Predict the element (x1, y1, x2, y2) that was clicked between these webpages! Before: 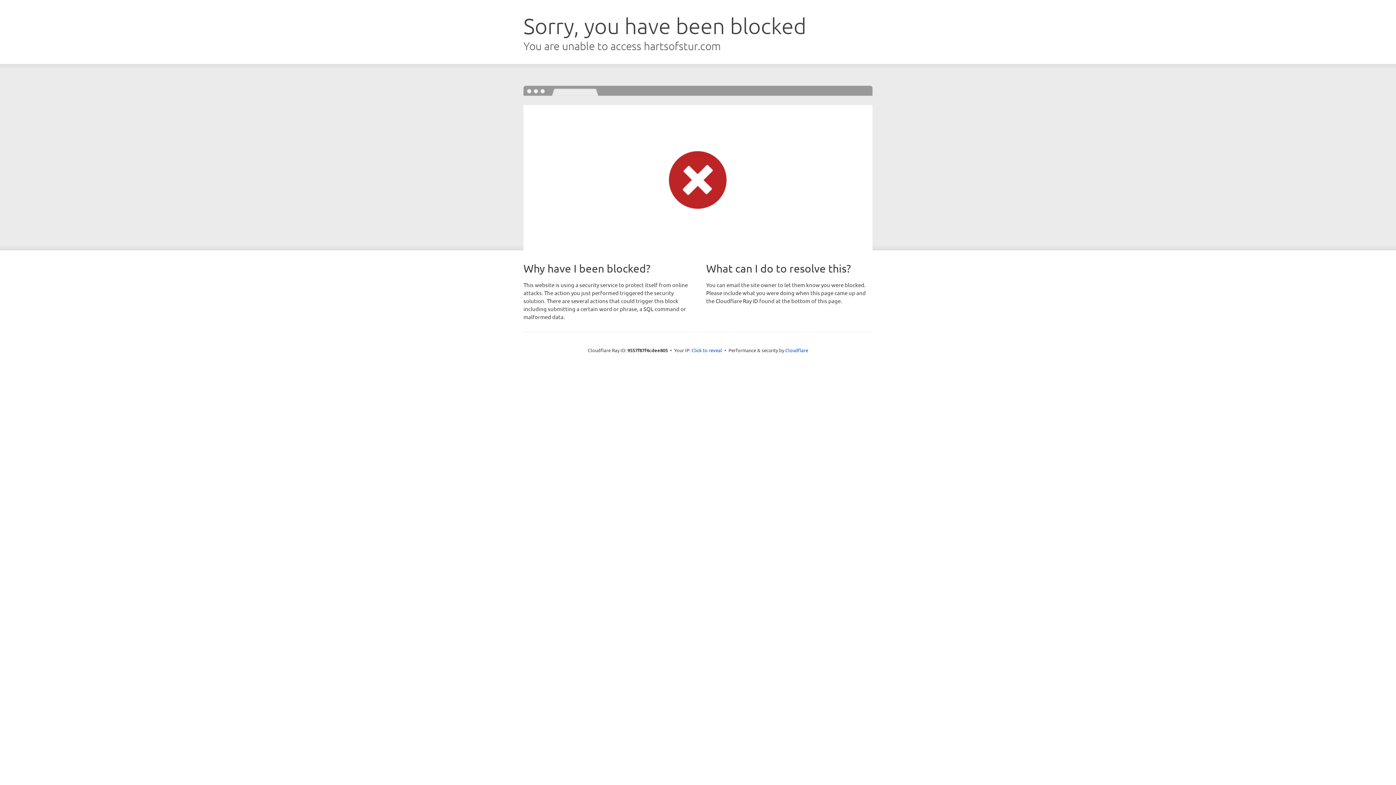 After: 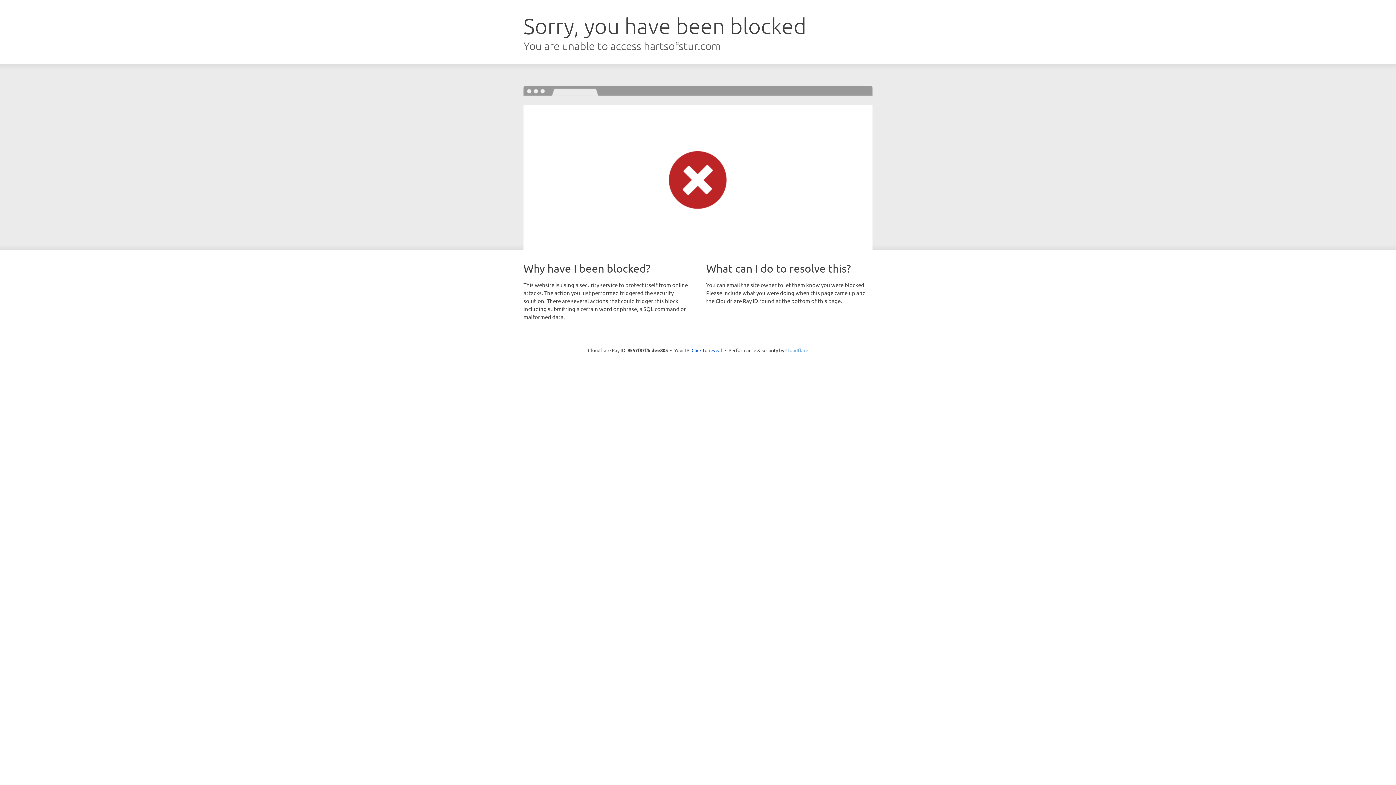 Action: label: Cloudflare bbox: (785, 347, 808, 353)